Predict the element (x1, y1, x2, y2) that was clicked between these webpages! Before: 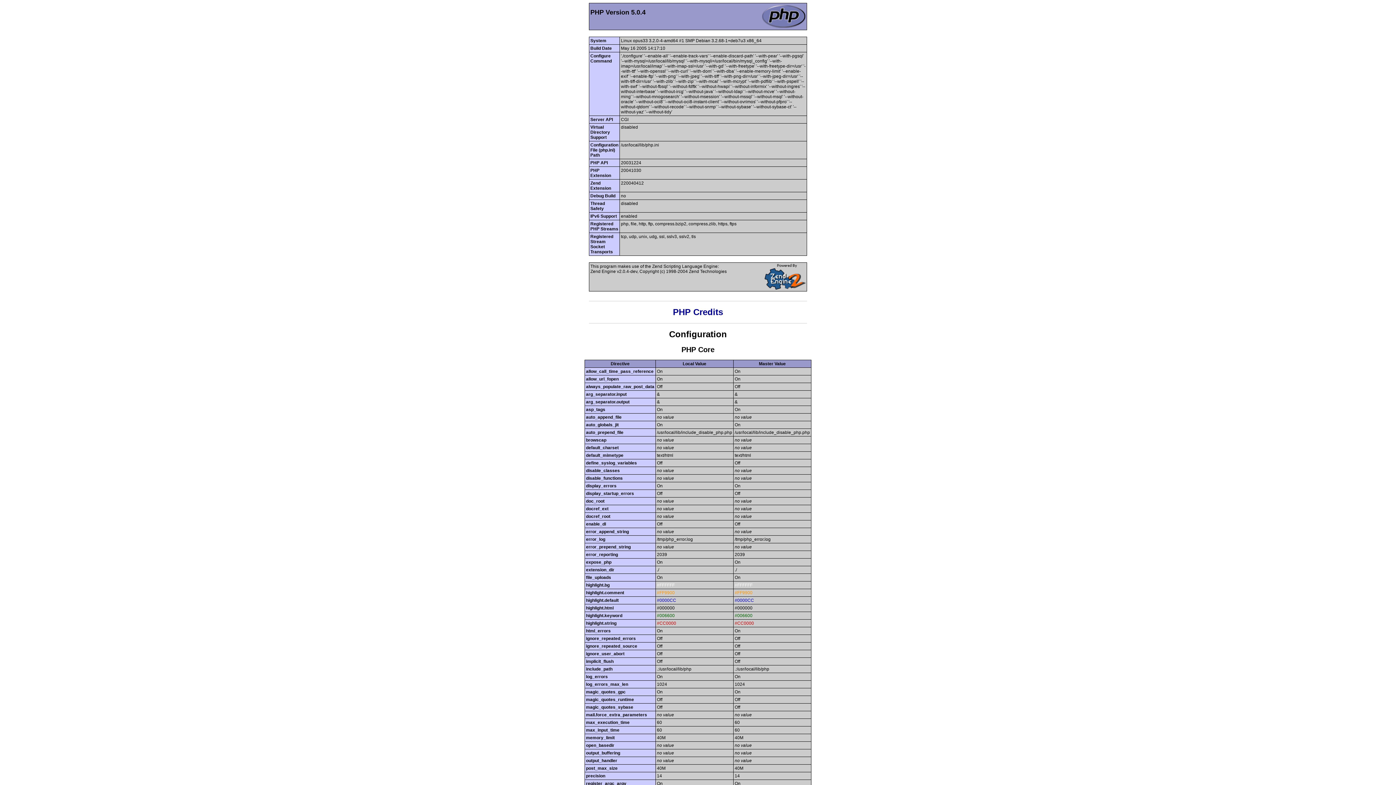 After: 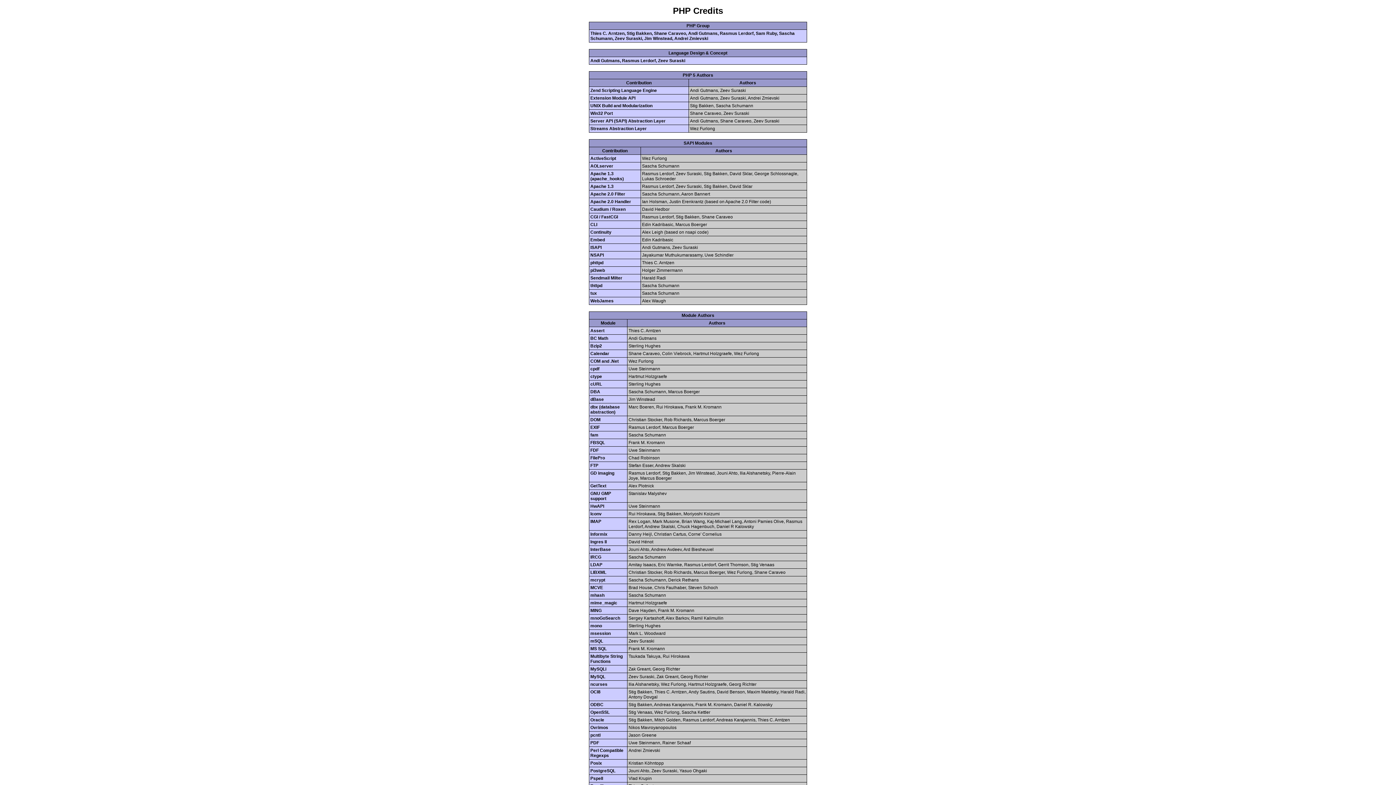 Action: label: PHP Credits bbox: (673, 307, 723, 317)